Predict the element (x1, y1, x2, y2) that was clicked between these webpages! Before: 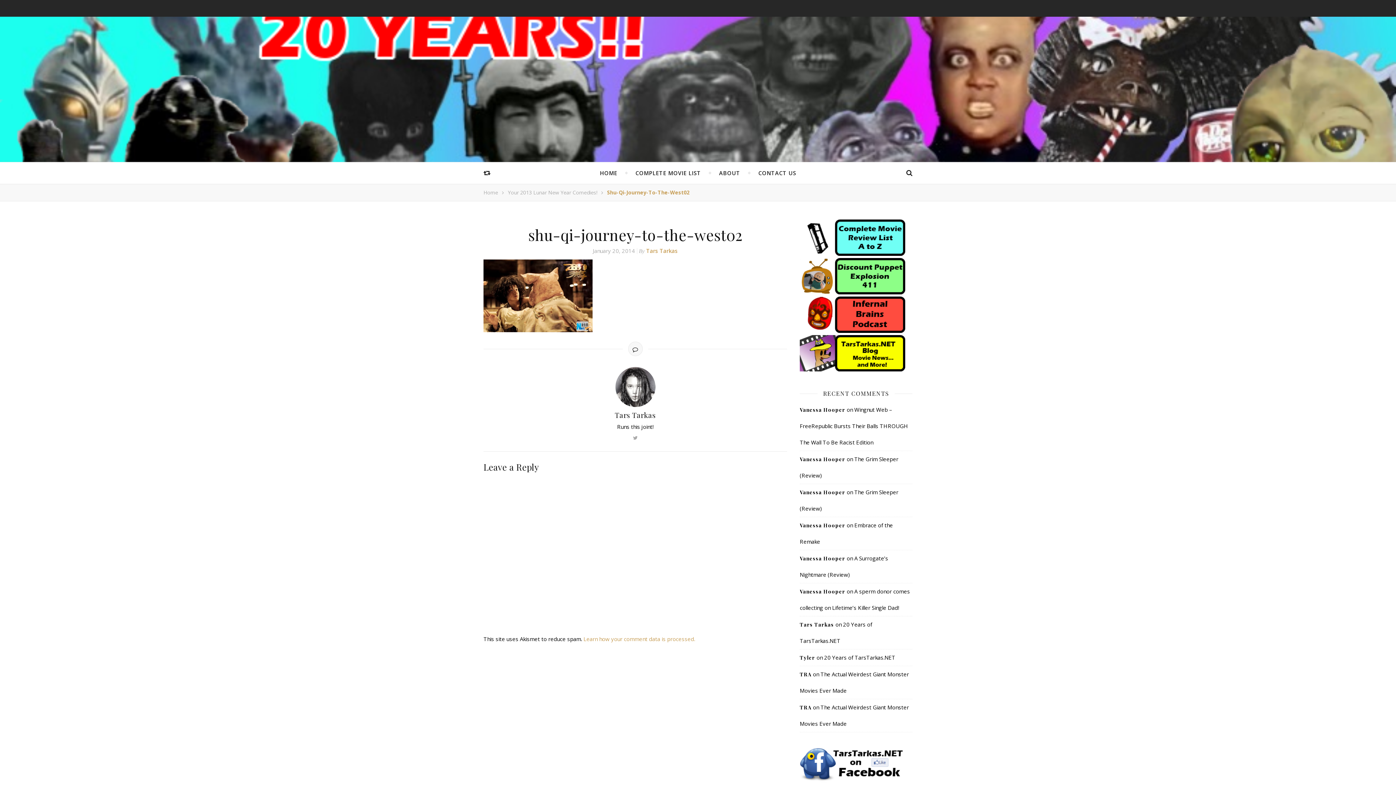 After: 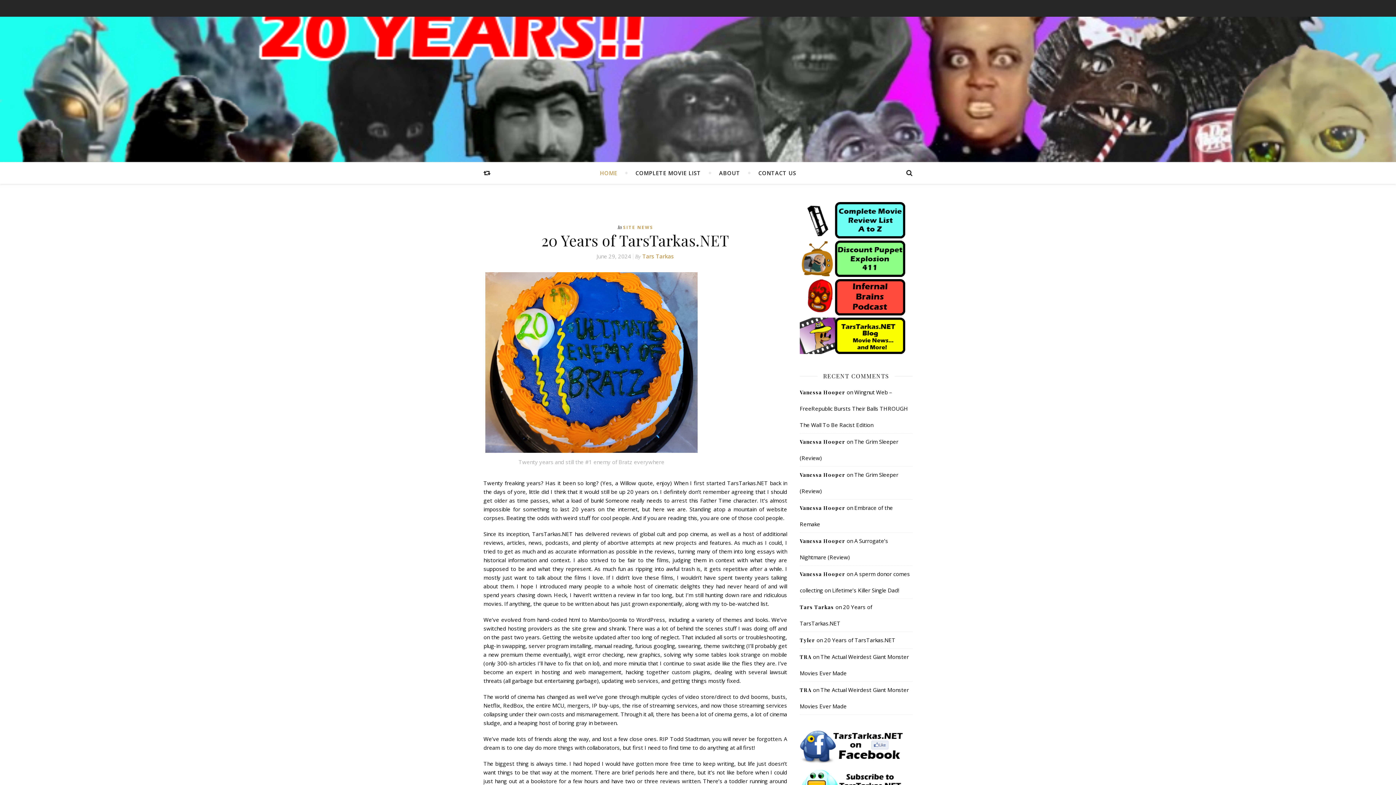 Action: label: HOME bbox: (600, 162, 617, 184)